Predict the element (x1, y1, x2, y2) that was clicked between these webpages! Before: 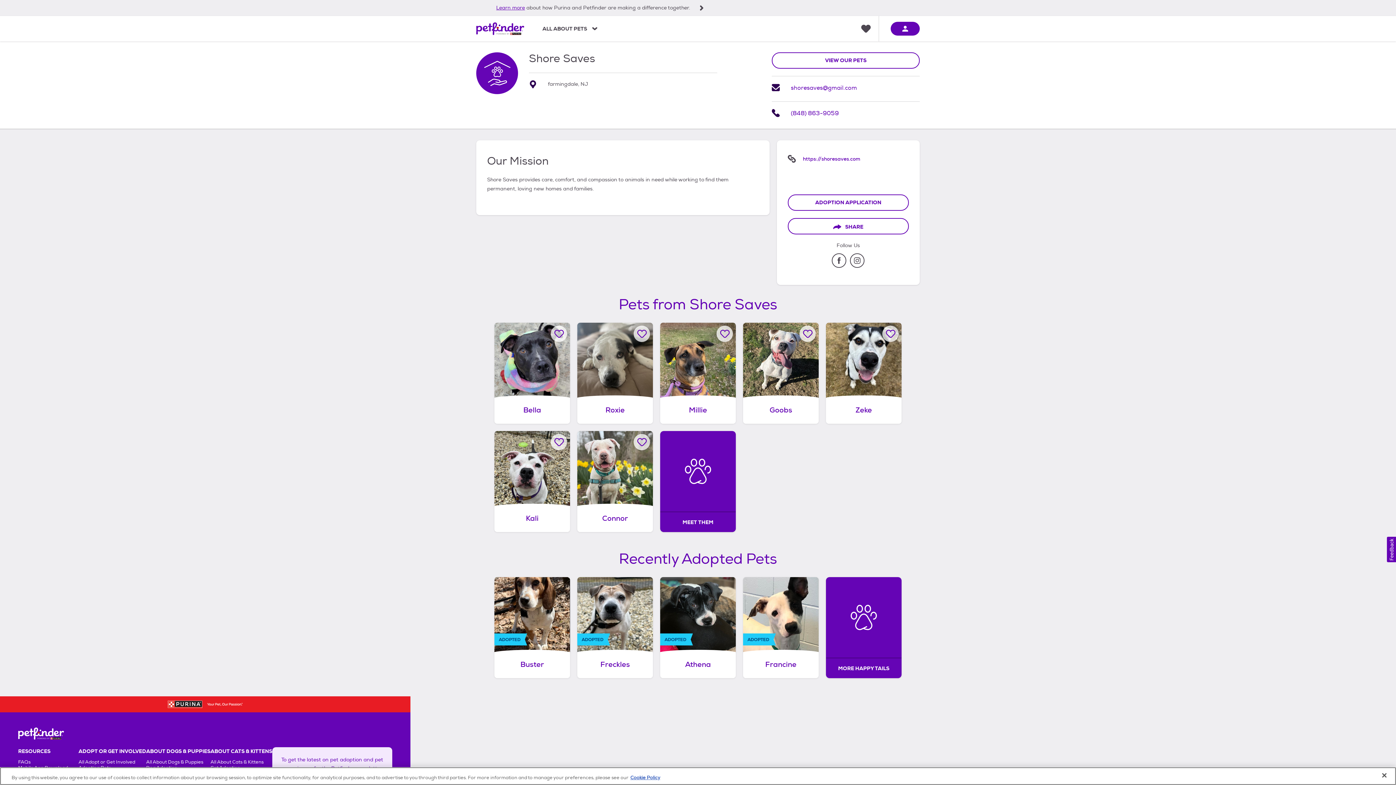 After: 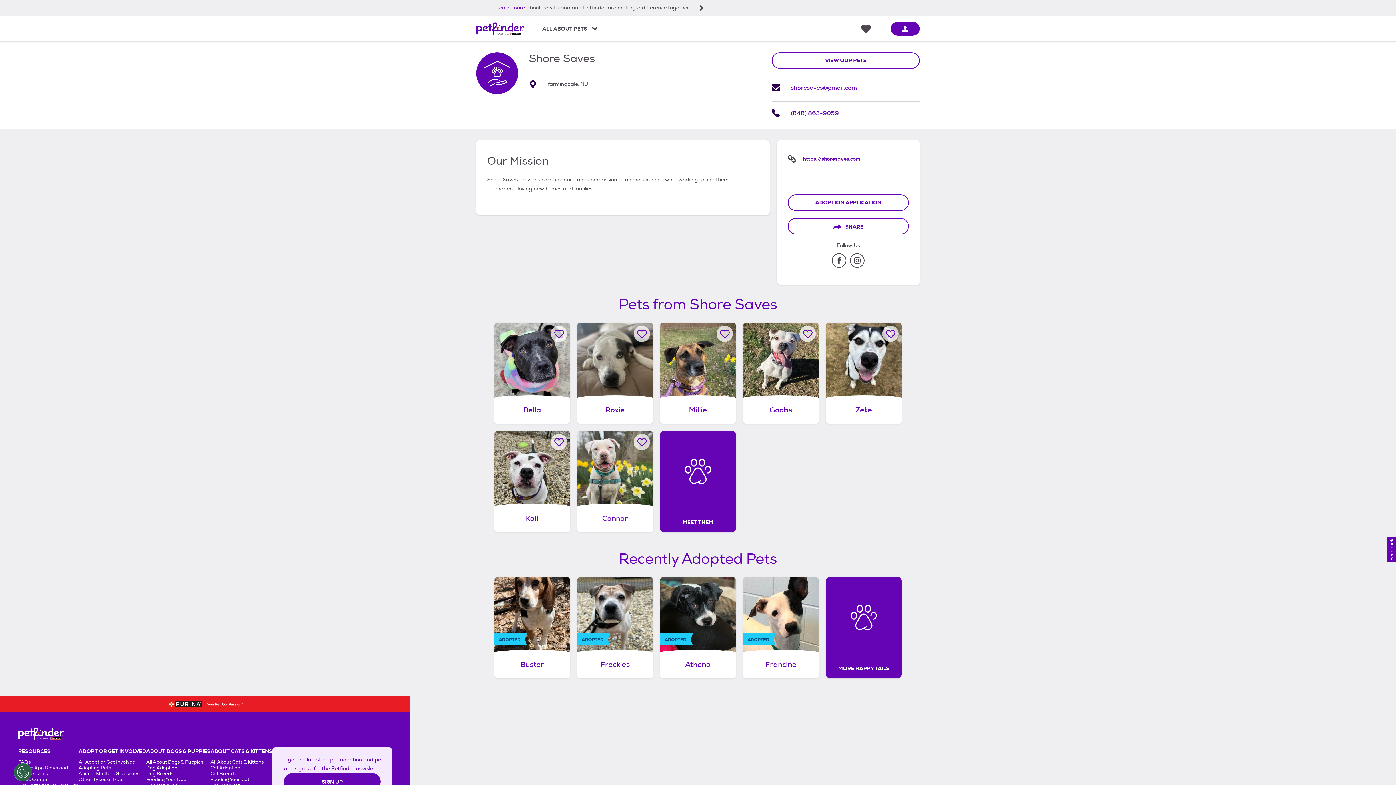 Action: label: Close bbox: (1376, 767, 1392, 783)